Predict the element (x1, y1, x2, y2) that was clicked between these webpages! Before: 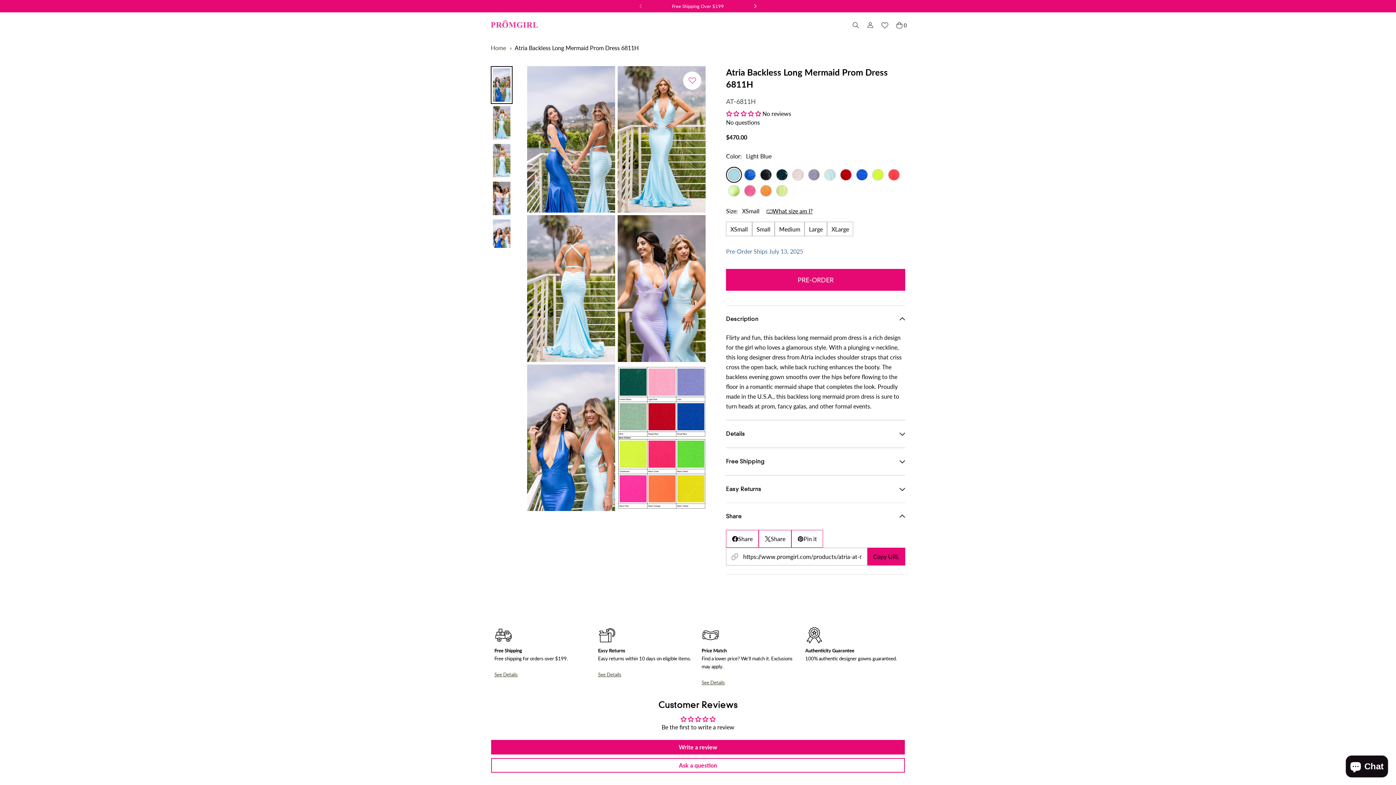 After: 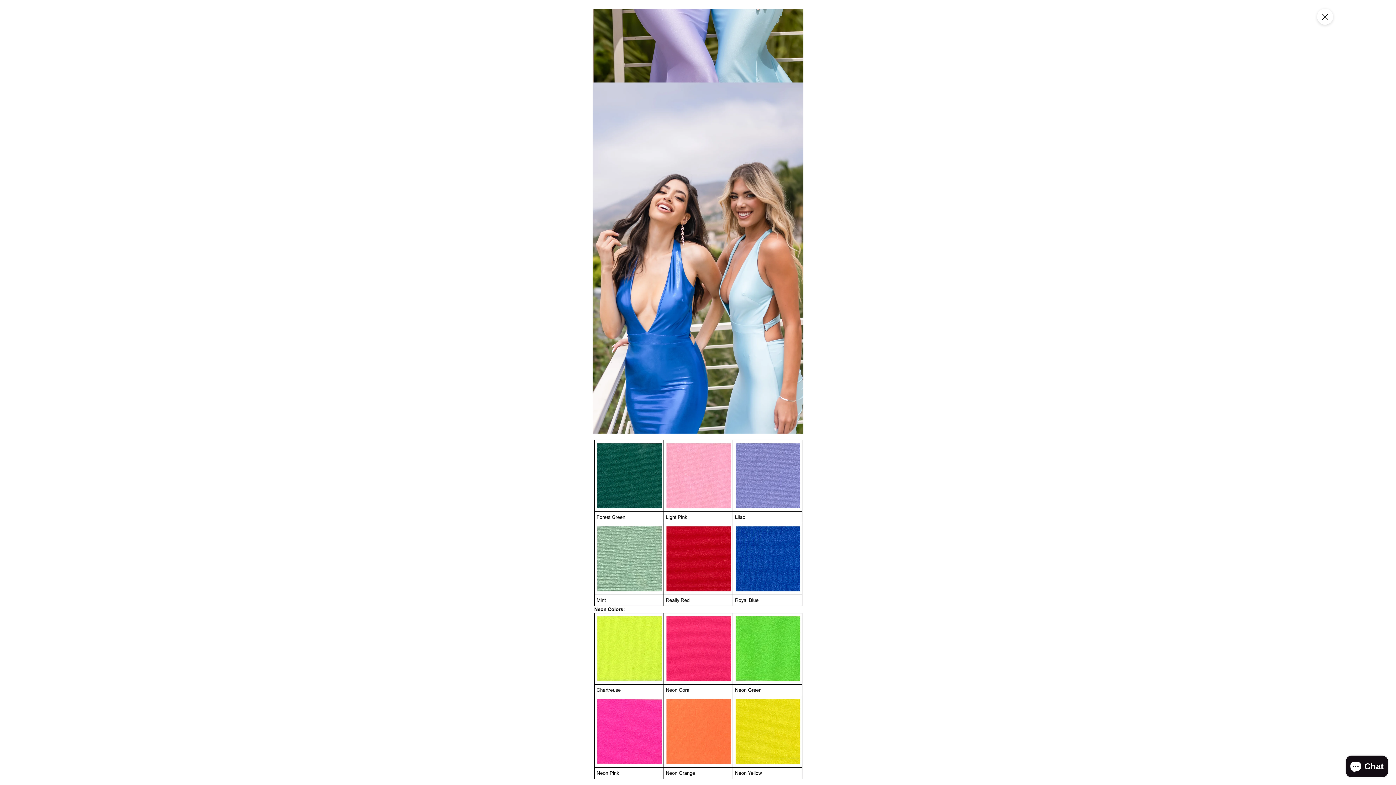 Action: bbox: (527, 364, 615, 511) label: Open media {{ index }} in modal